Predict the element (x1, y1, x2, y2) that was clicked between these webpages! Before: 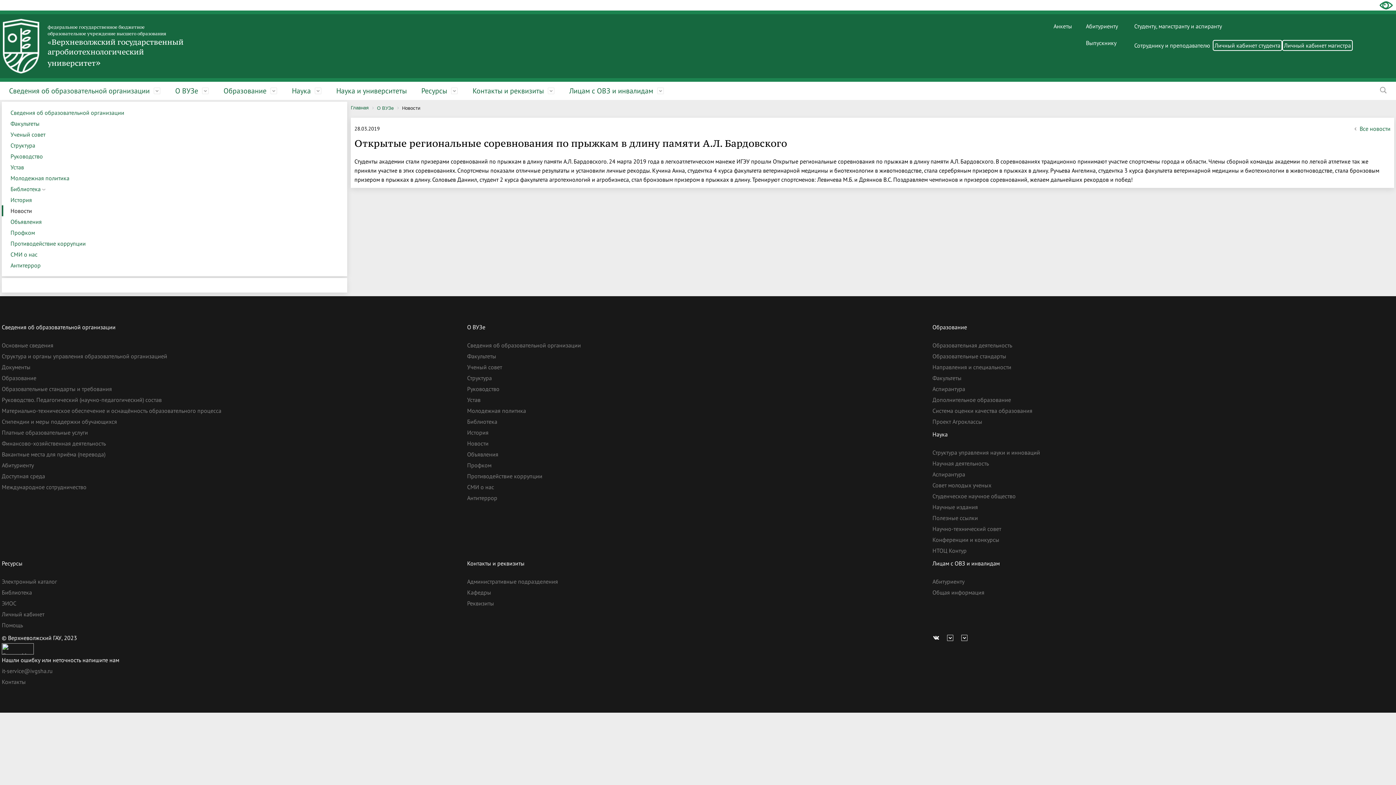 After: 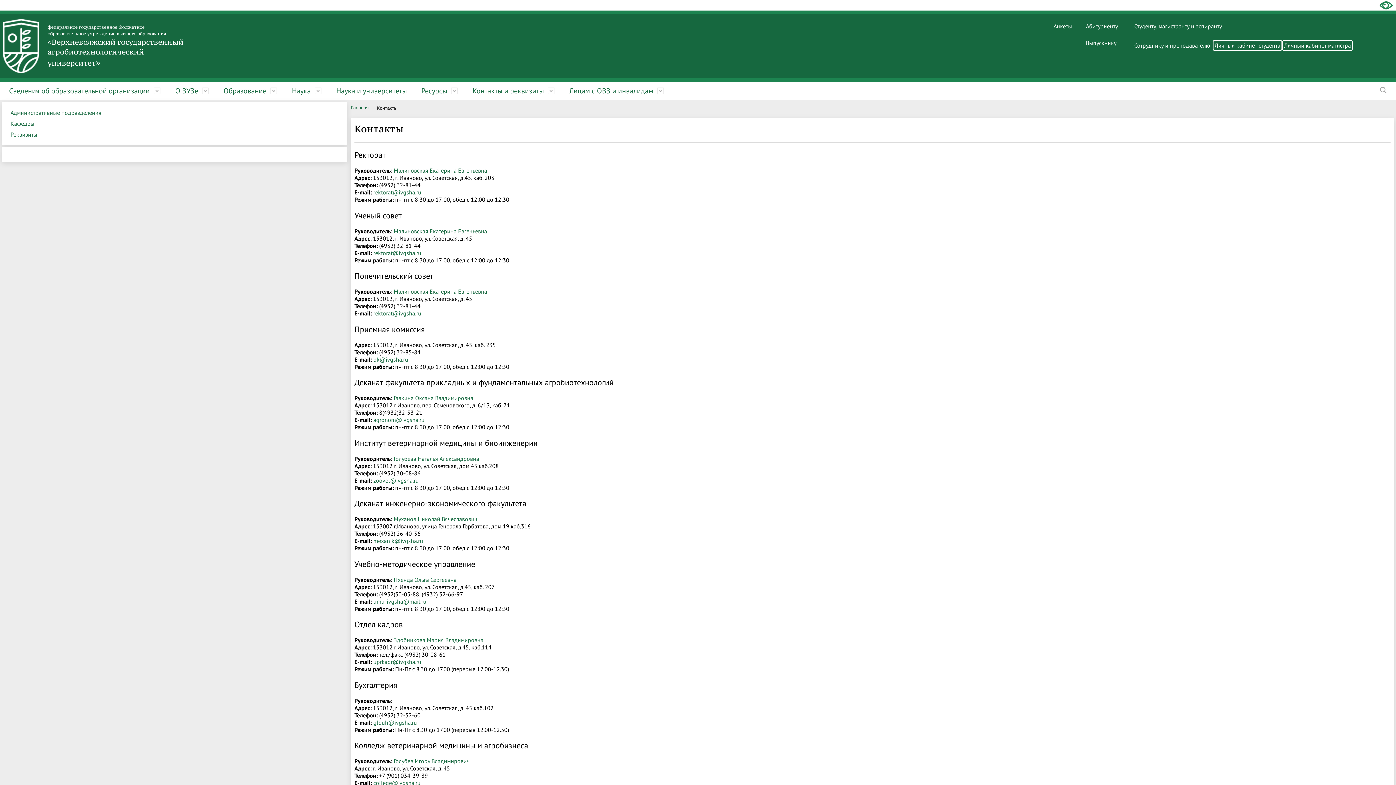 Action: bbox: (1, 678, 25, 685) label: Контакты